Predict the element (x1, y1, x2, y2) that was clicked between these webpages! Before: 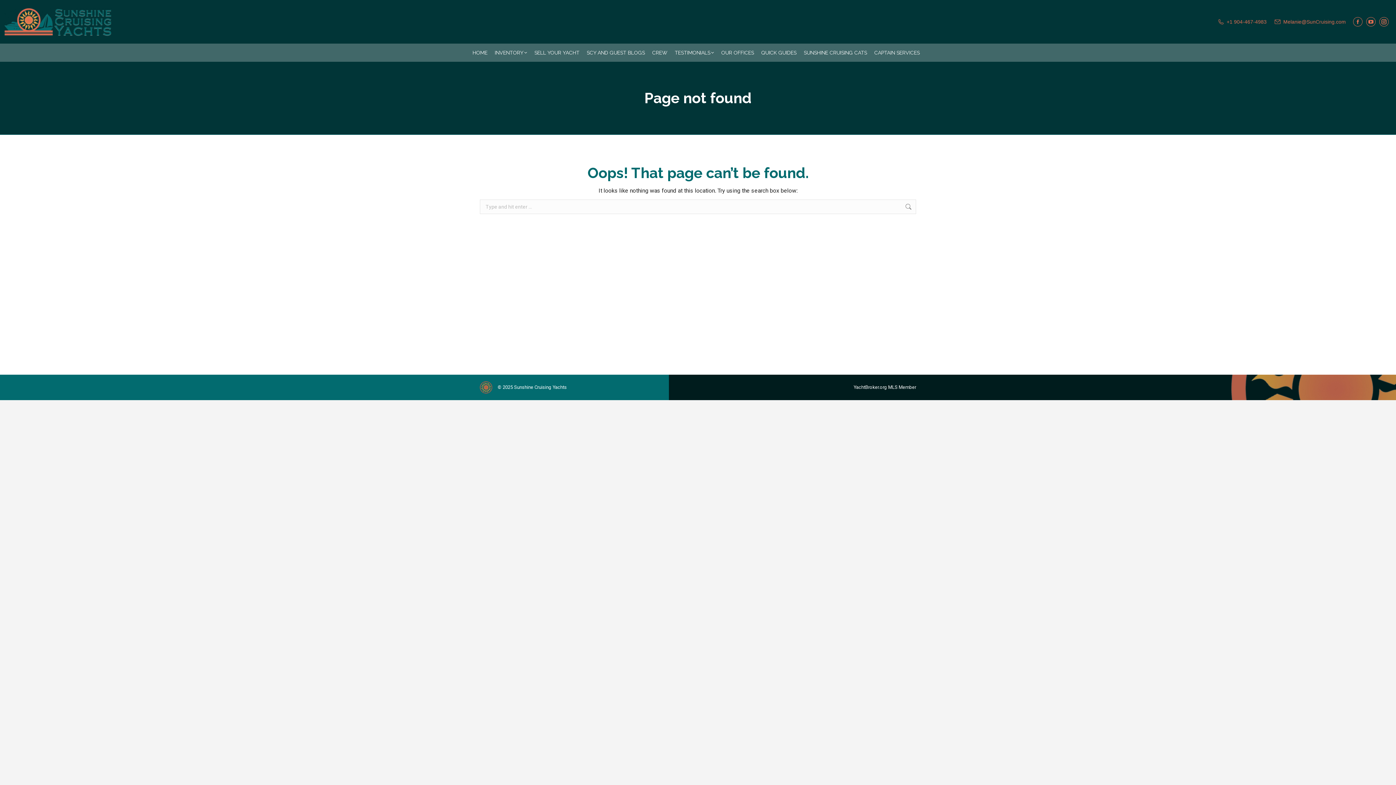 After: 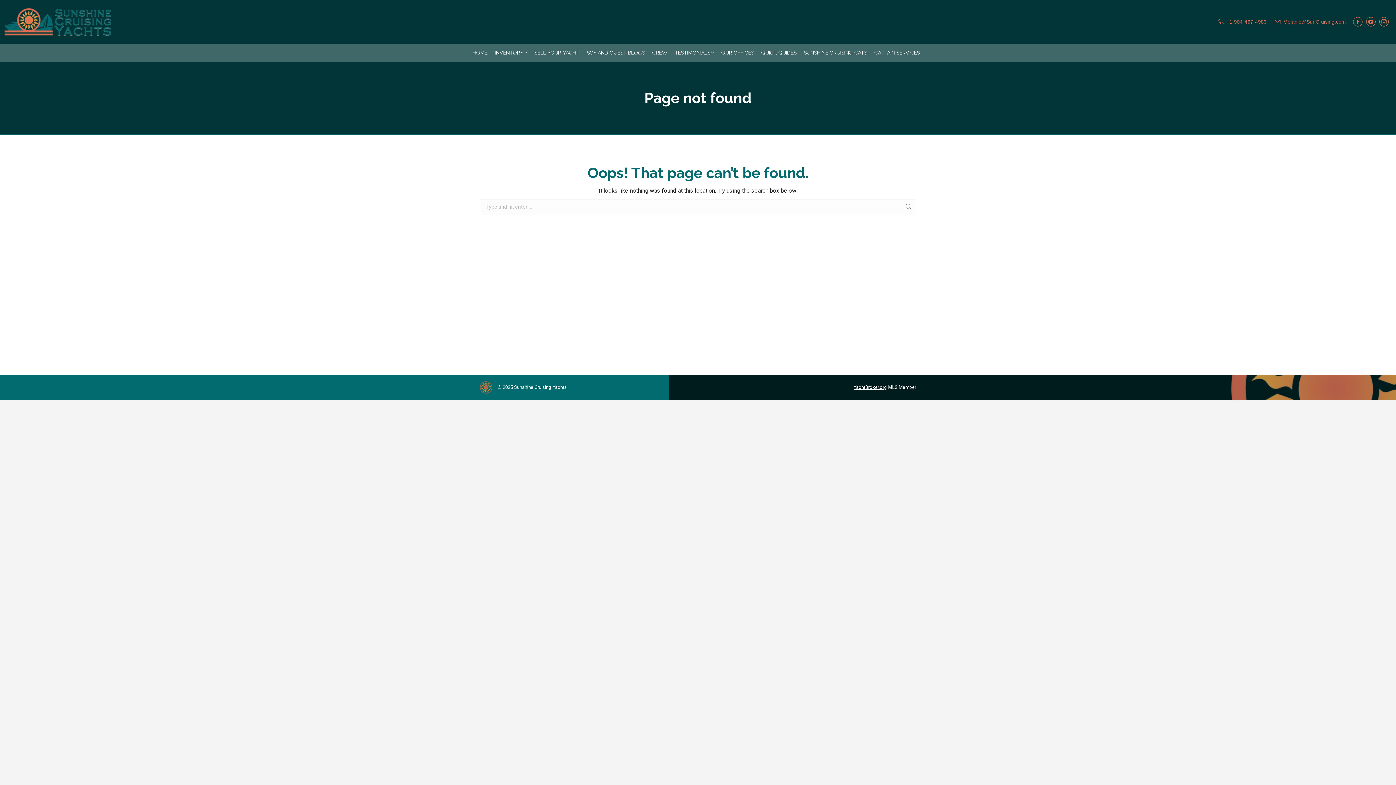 Action: bbox: (853, 384, 887, 390) label: YachtBroker.org